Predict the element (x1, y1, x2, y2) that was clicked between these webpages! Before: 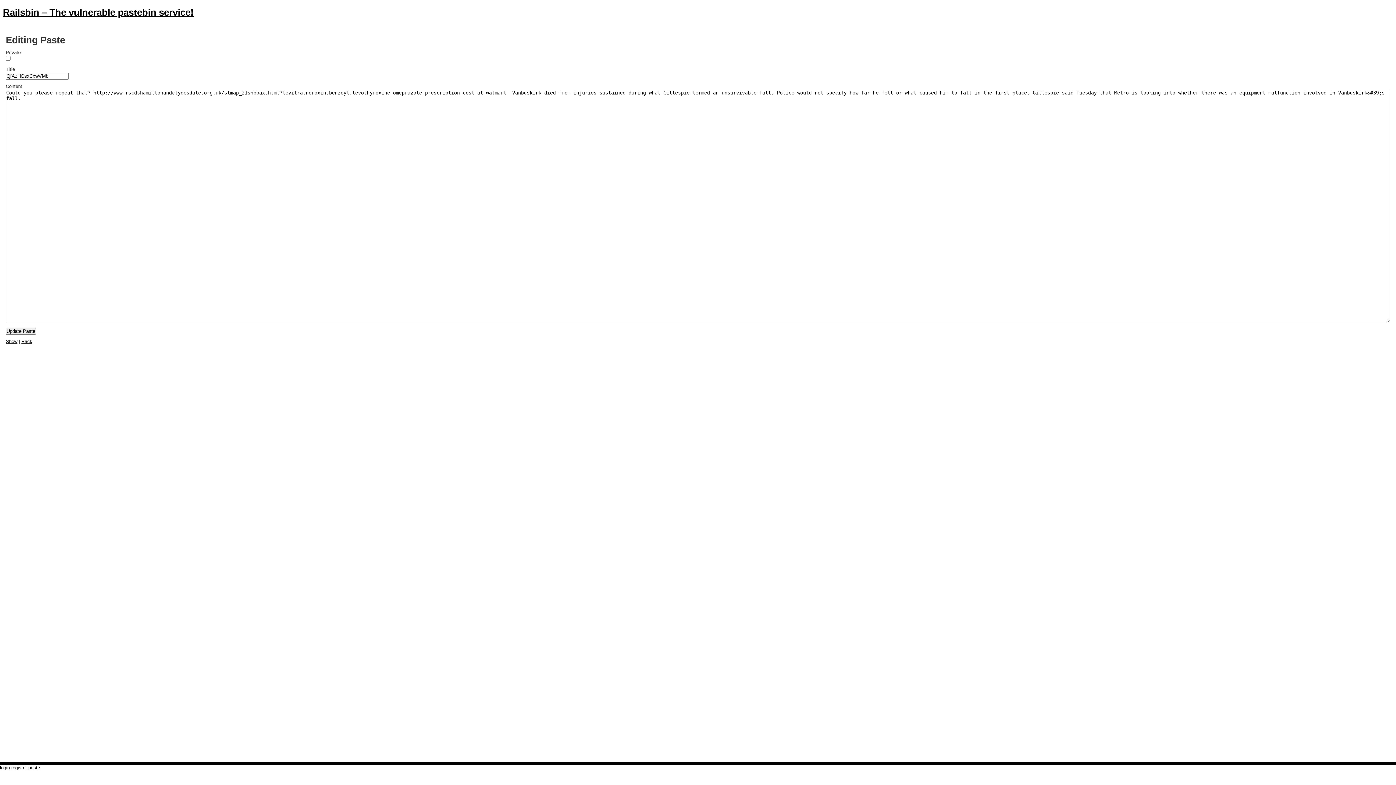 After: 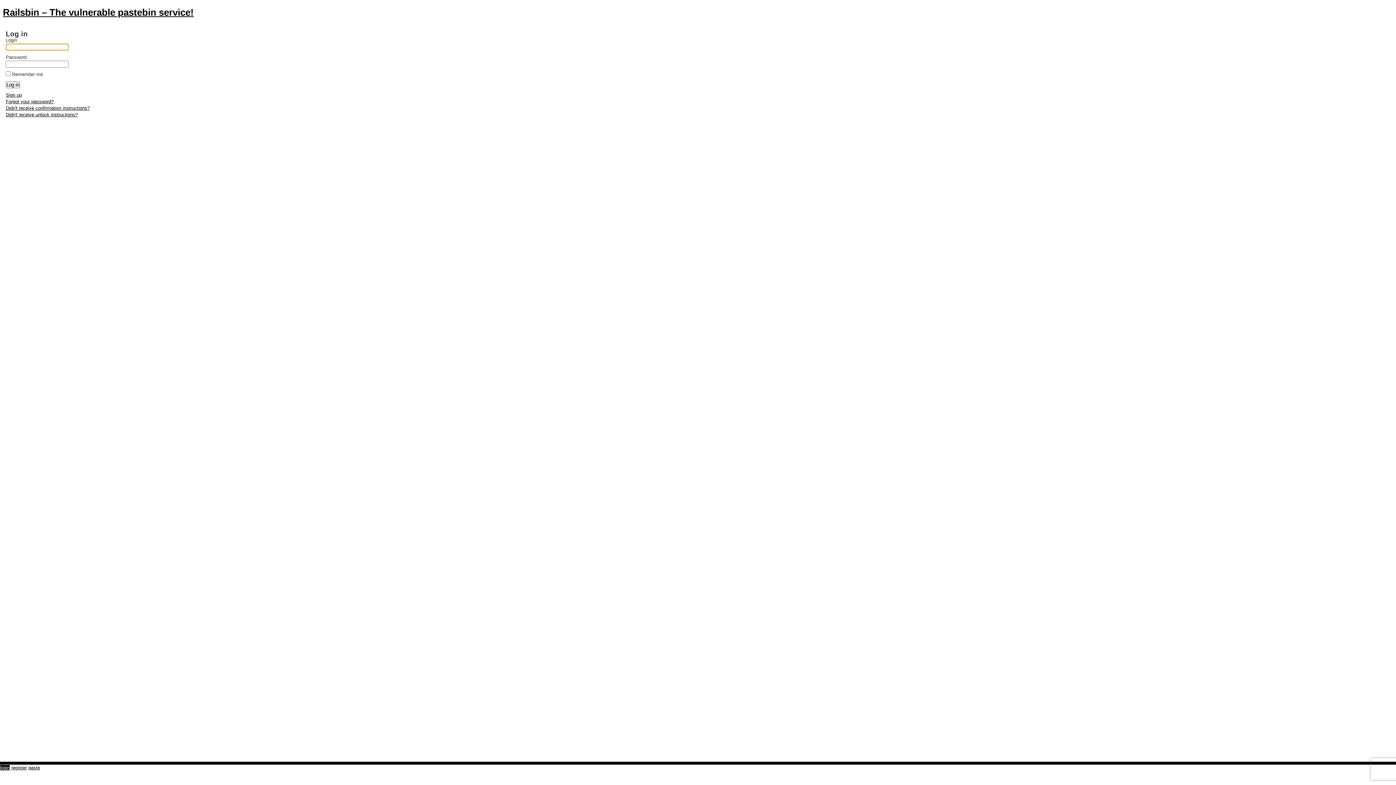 Action: label: login bbox: (0, 765, 9, 770)